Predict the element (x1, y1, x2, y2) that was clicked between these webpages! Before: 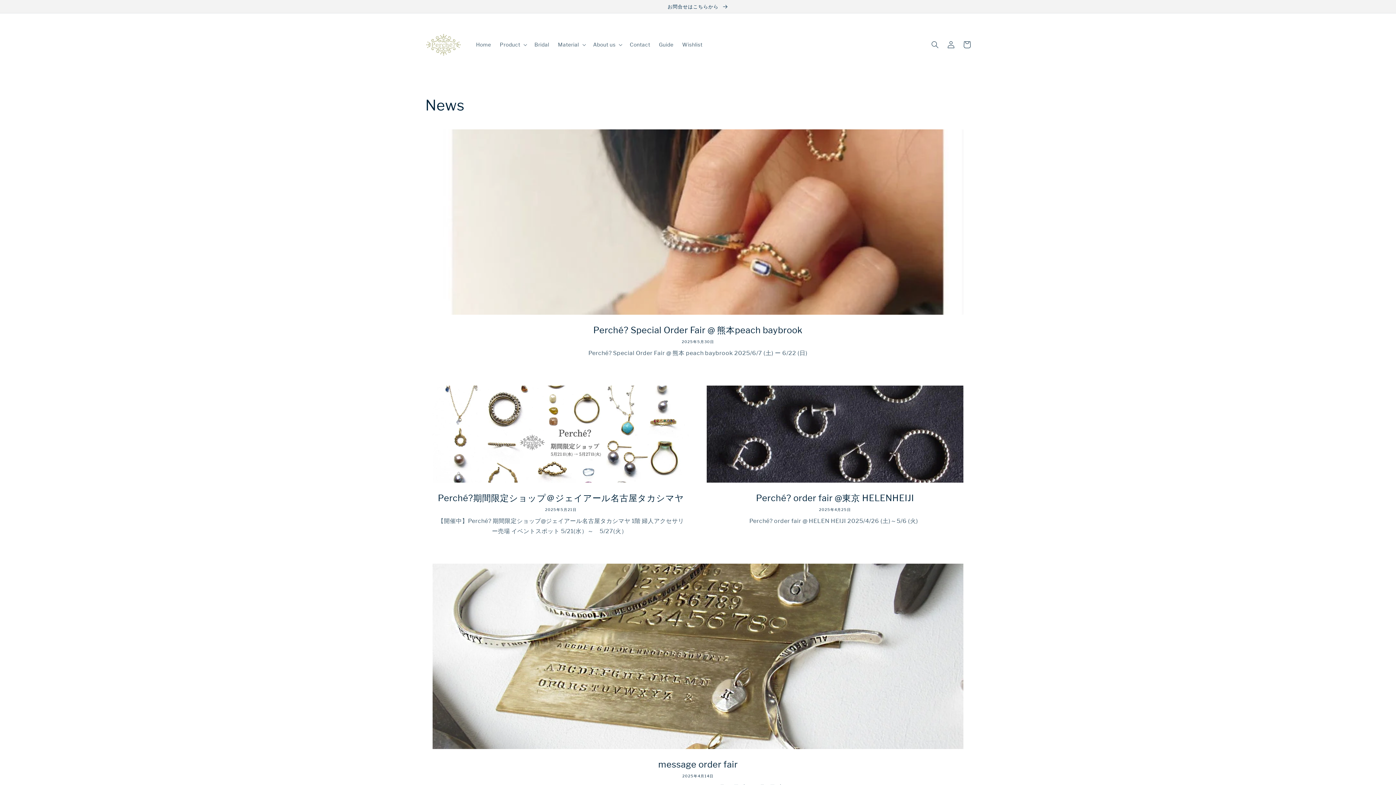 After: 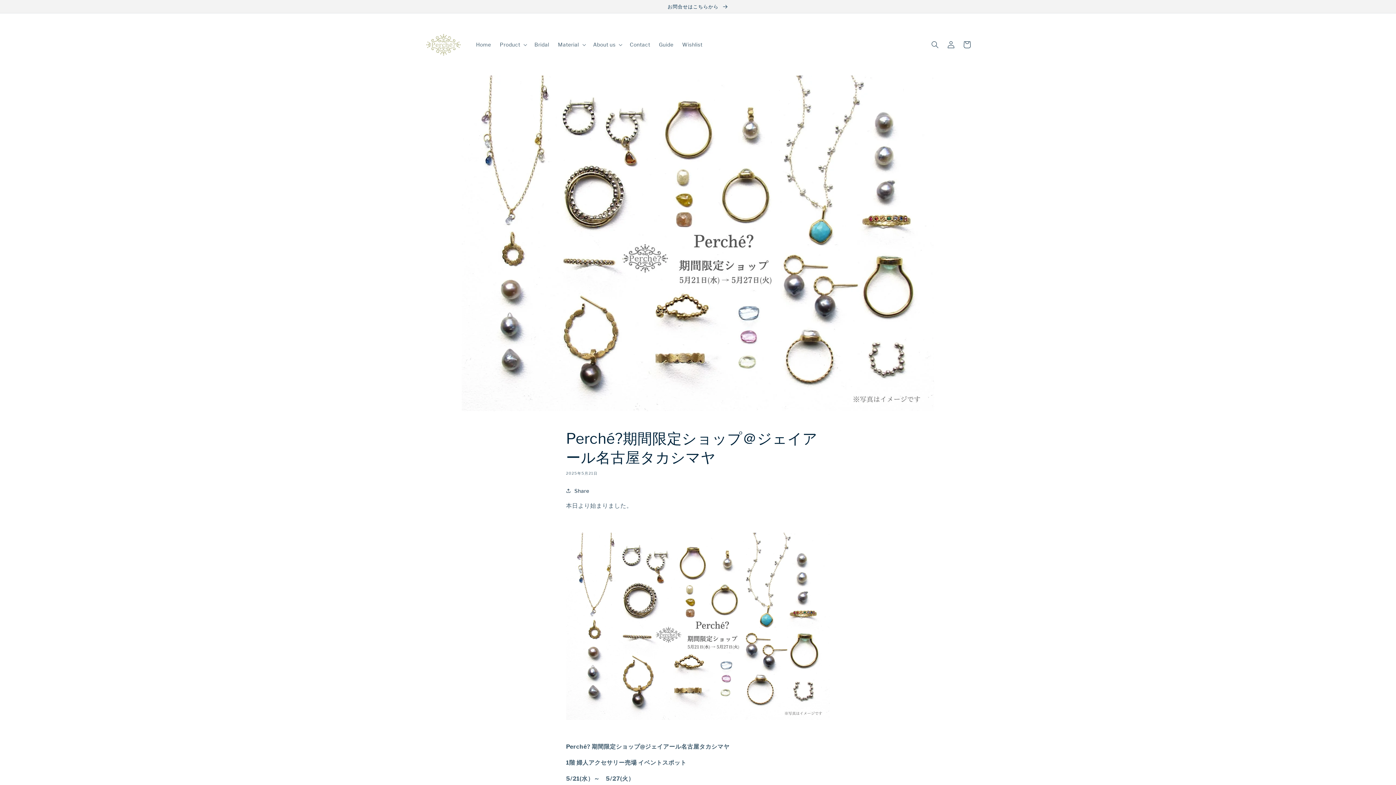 Action: label: Perché?期間限定ショップ＠ジェイアール名古屋タカシマヤ bbox: (436, 492, 685, 504)